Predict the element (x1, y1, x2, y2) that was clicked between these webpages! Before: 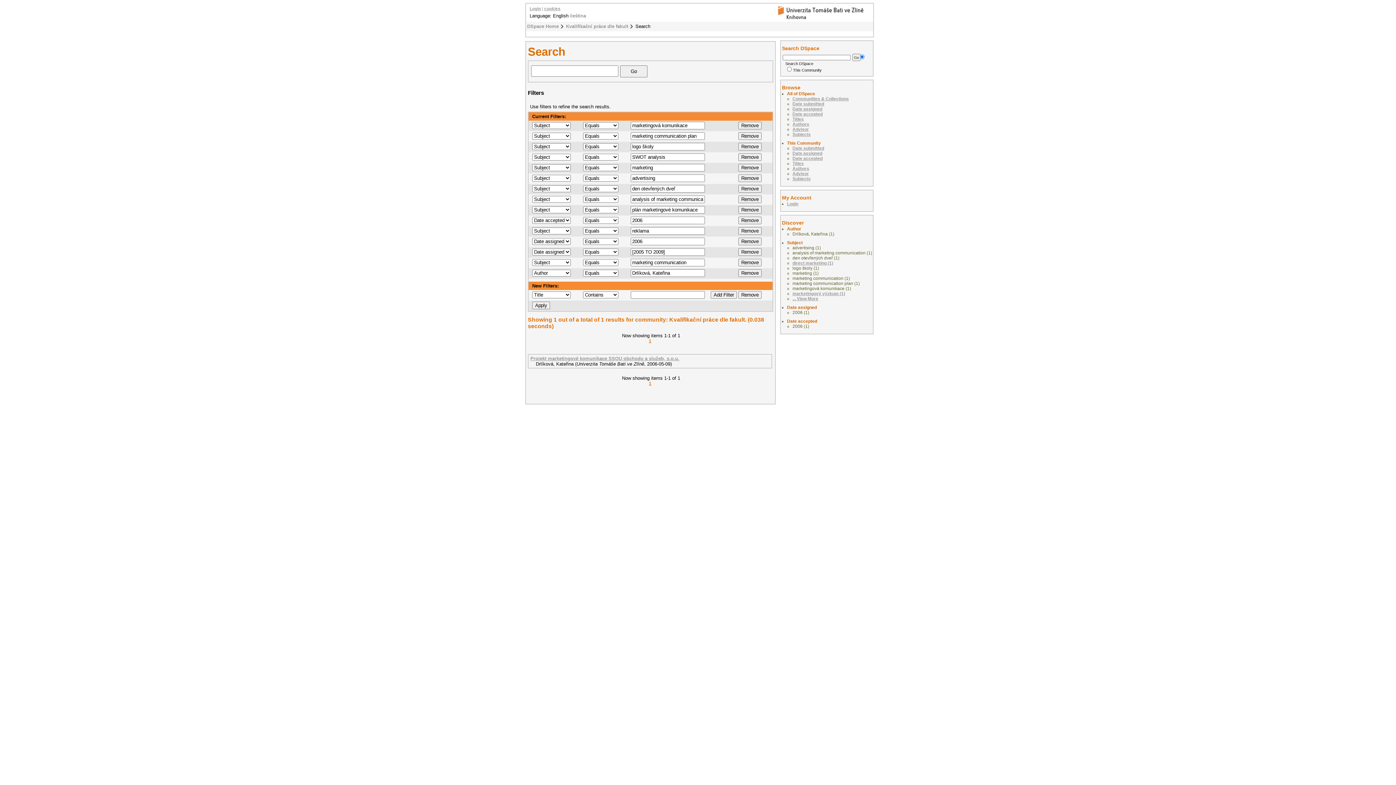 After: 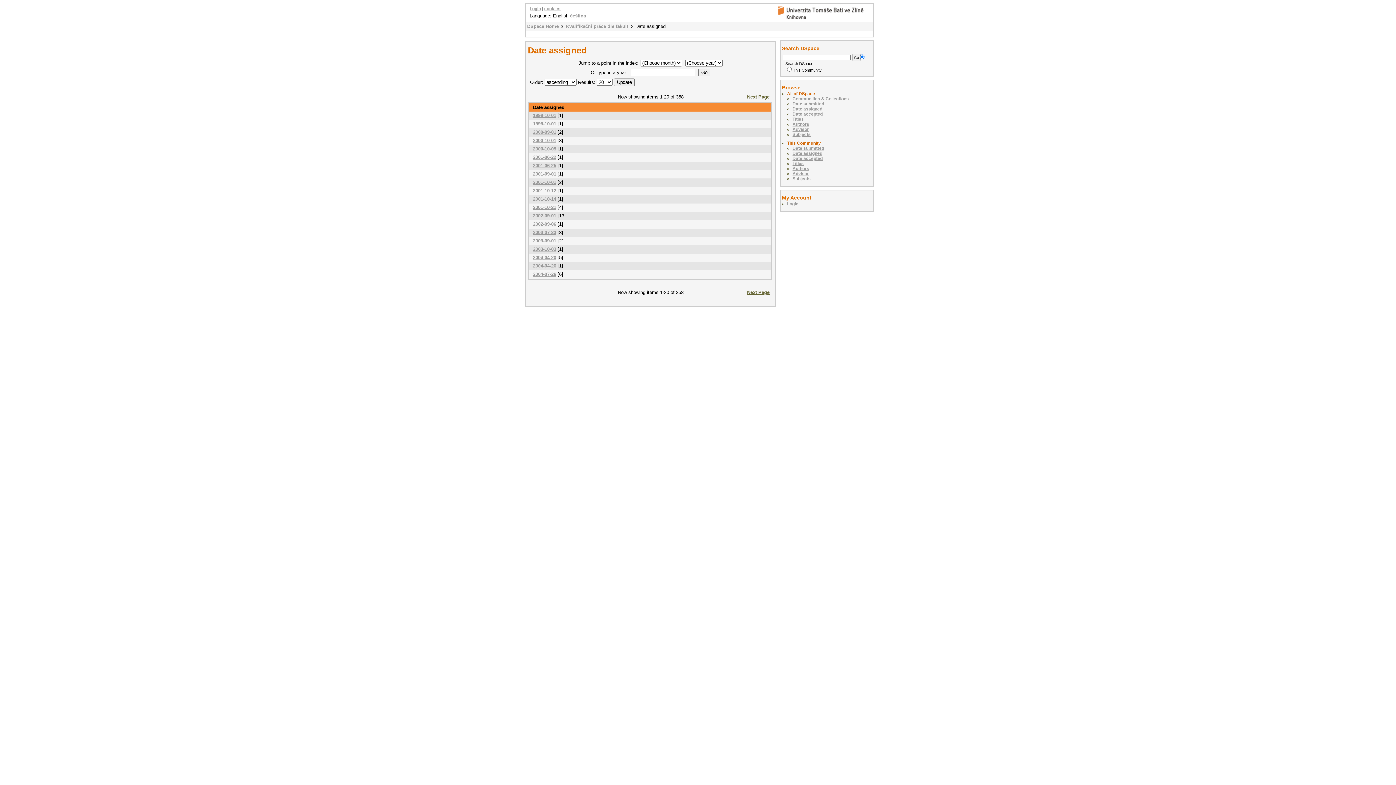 Action: label: Date assigned bbox: (792, 150, 822, 156)